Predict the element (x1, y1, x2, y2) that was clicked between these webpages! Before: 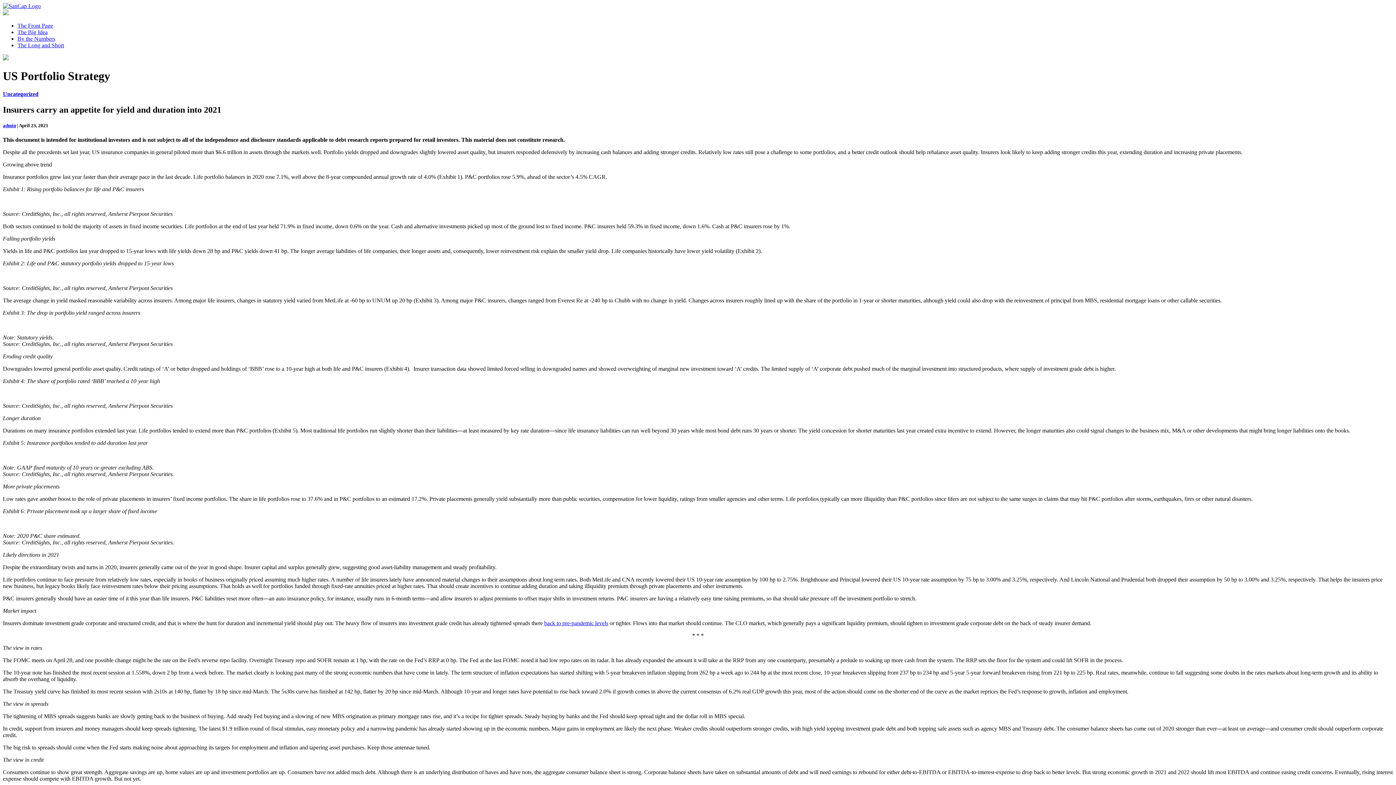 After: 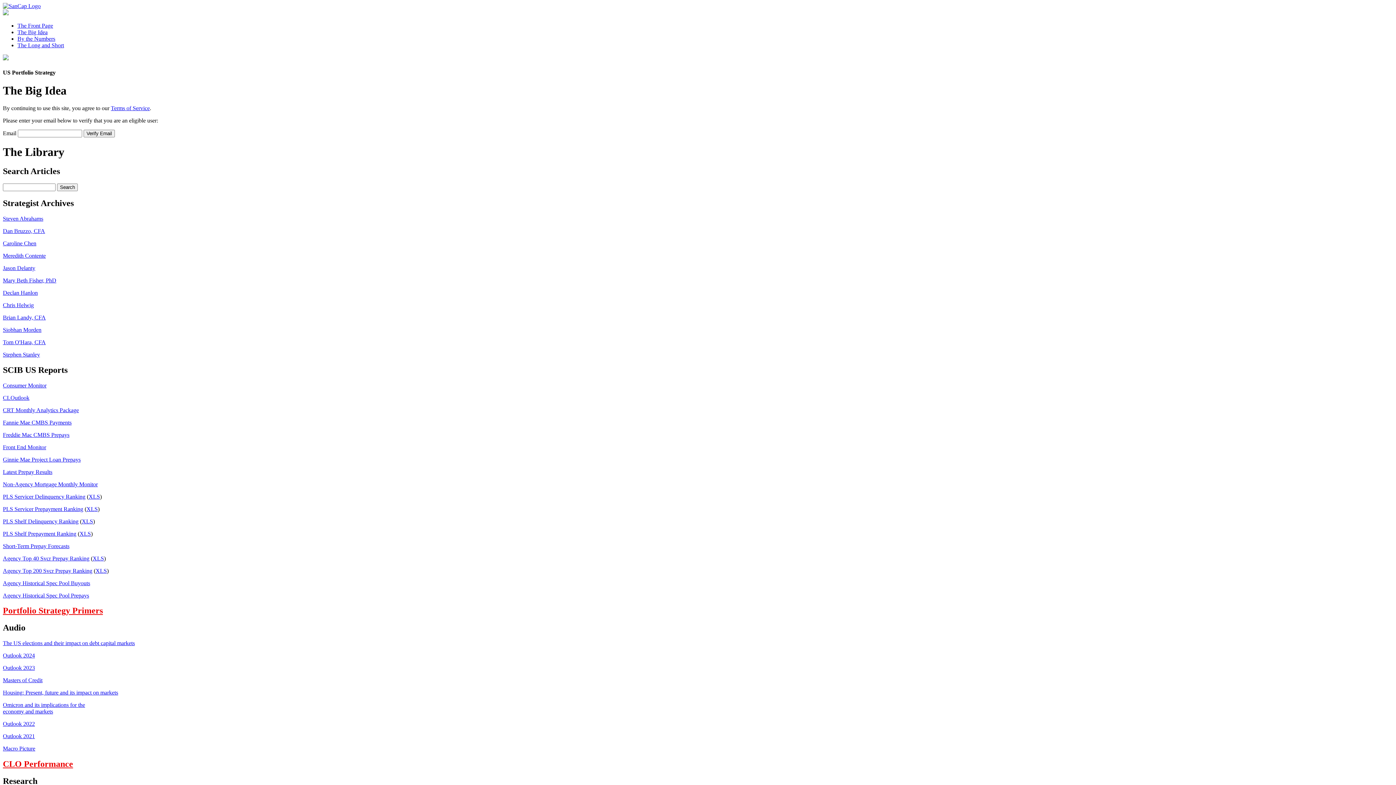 Action: bbox: (17, 29, 47, 35) label: The Big Idea